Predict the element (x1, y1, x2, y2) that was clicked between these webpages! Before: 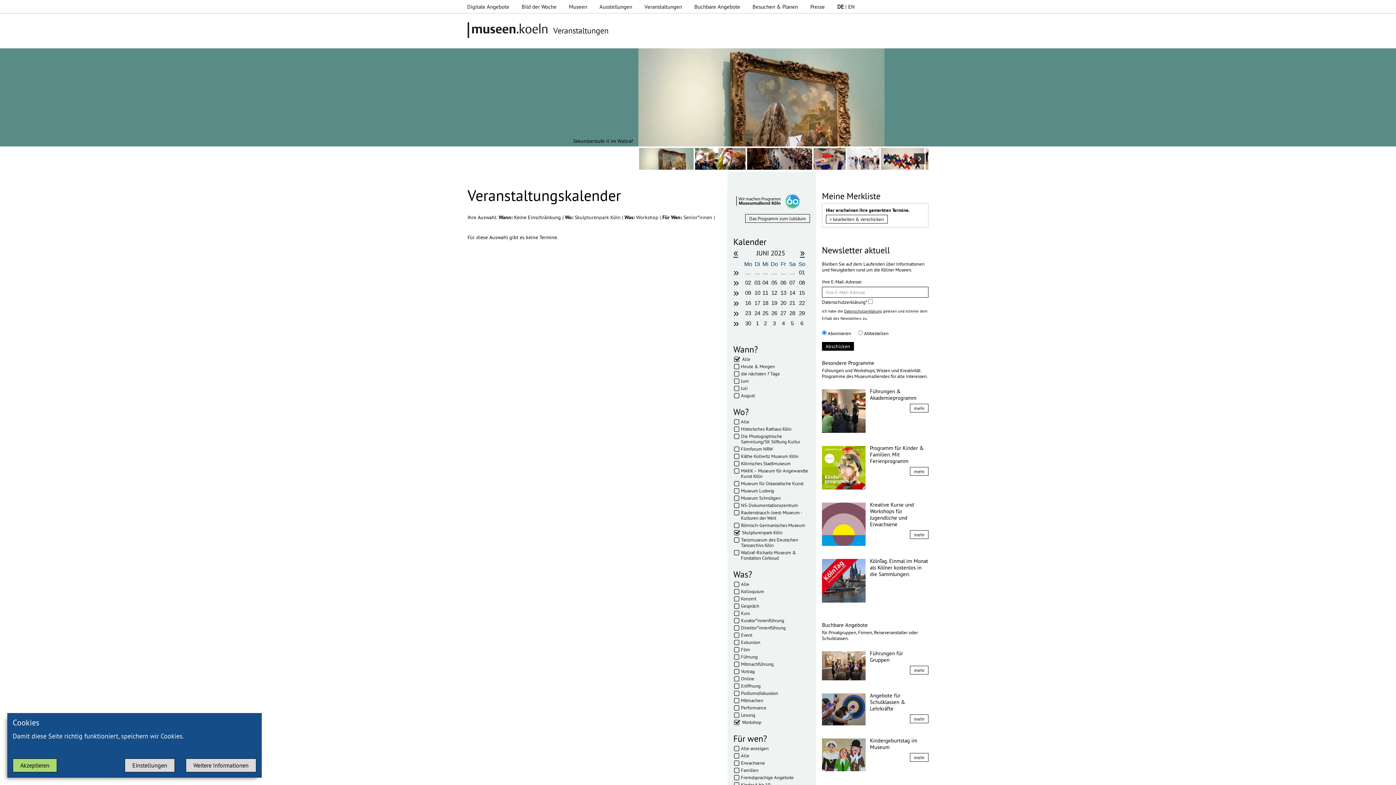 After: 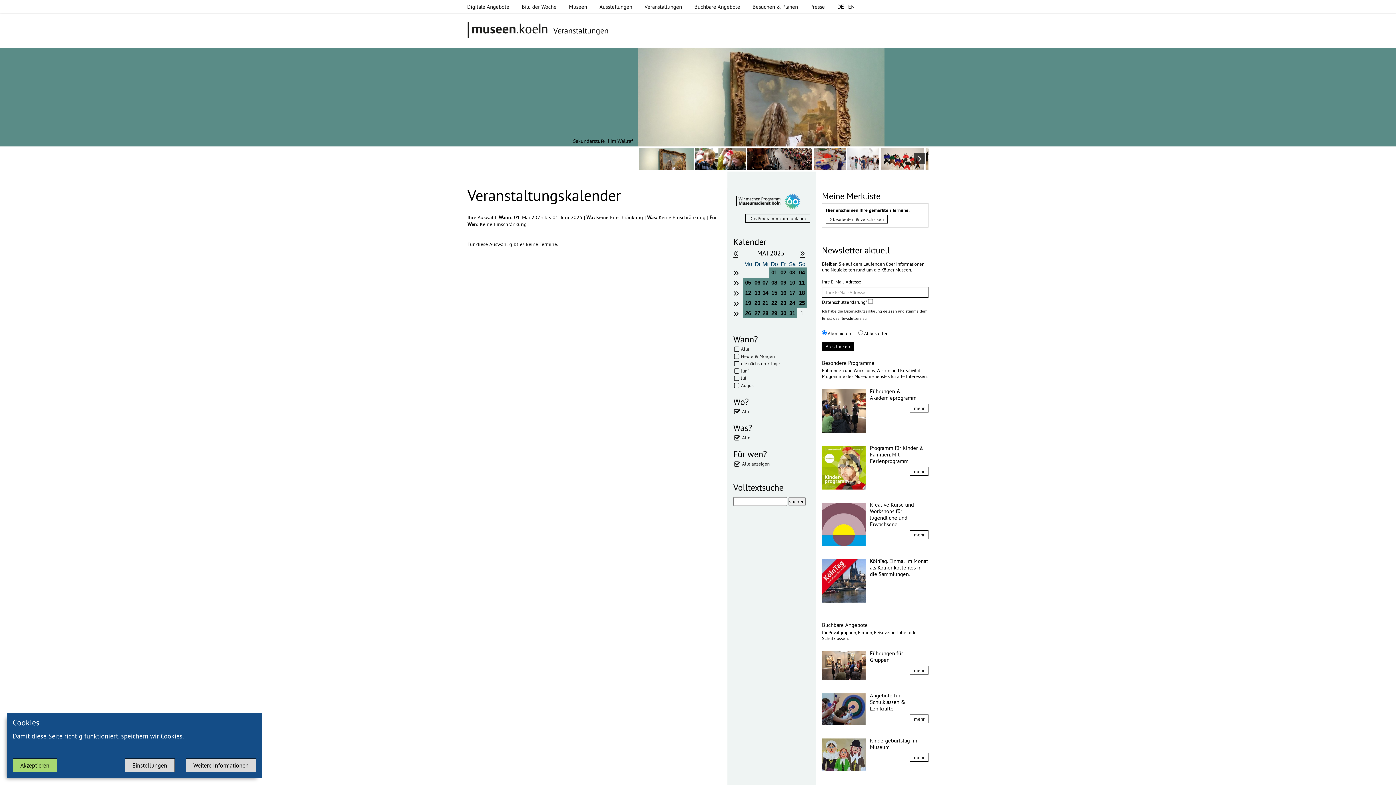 Action: label: « bbox: (733, 246, 738, 258)